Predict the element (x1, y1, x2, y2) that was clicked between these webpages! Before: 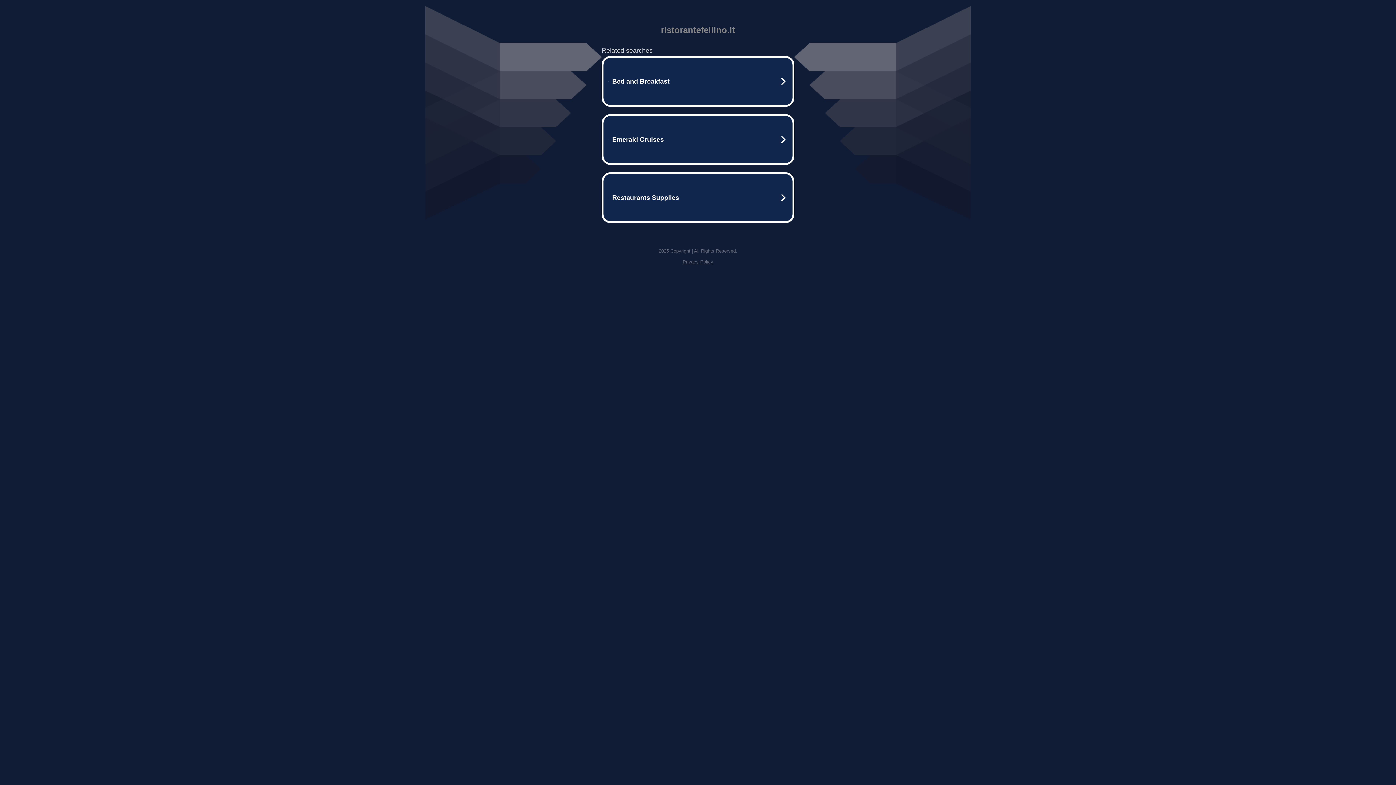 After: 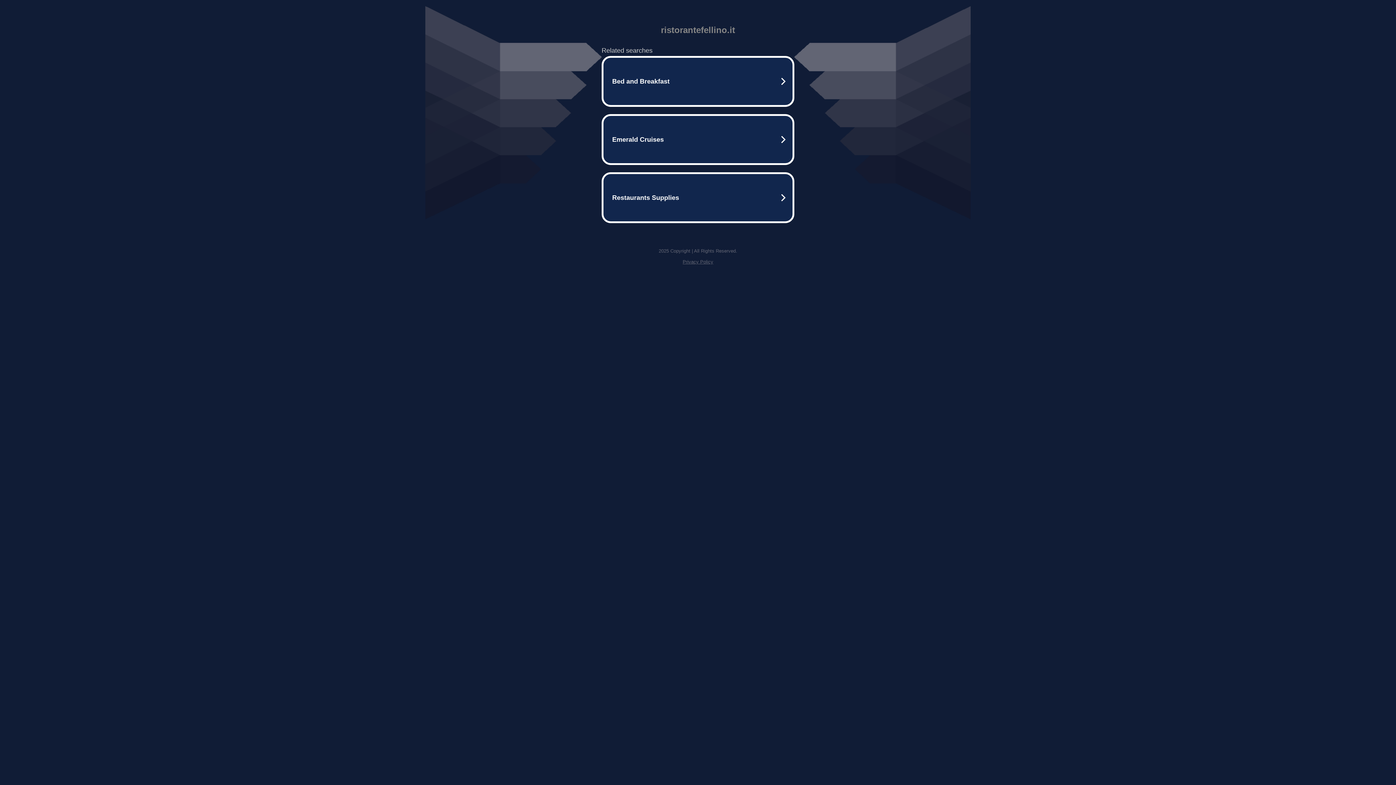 Action: bbox: (682, 259, 713, 264) label: Privacy Policy